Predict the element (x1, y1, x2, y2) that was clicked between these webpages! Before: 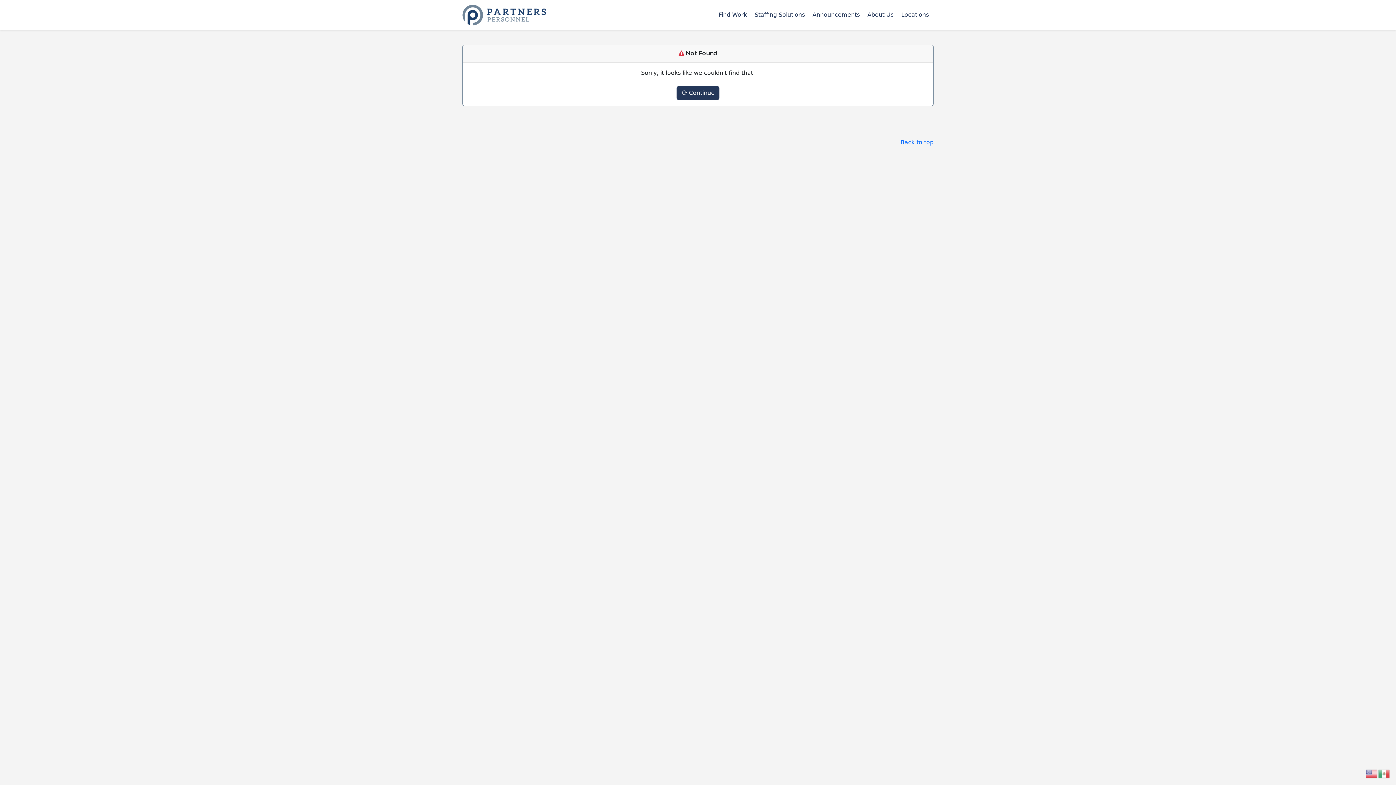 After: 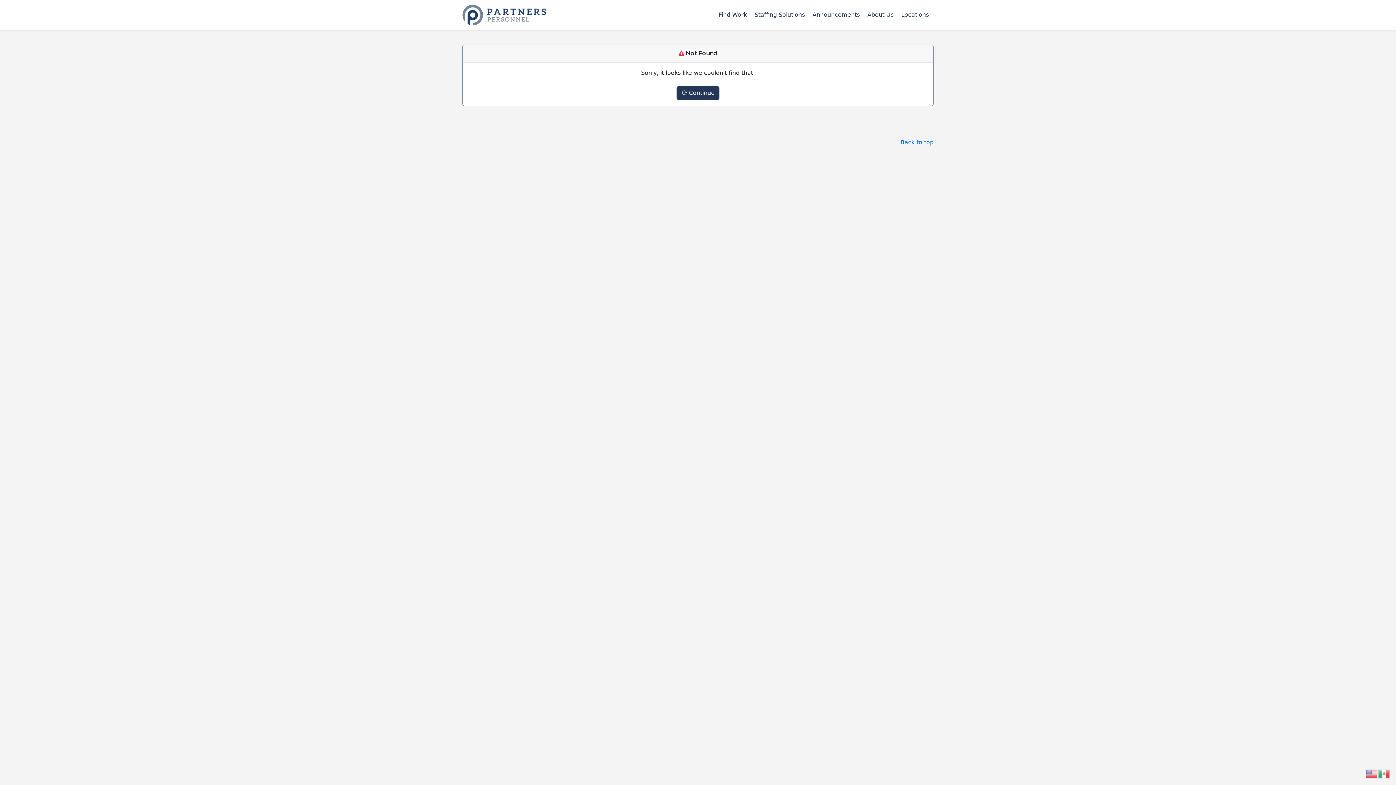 Action: label: Staffing Solutions bbox: (752, 7, 808, 22)